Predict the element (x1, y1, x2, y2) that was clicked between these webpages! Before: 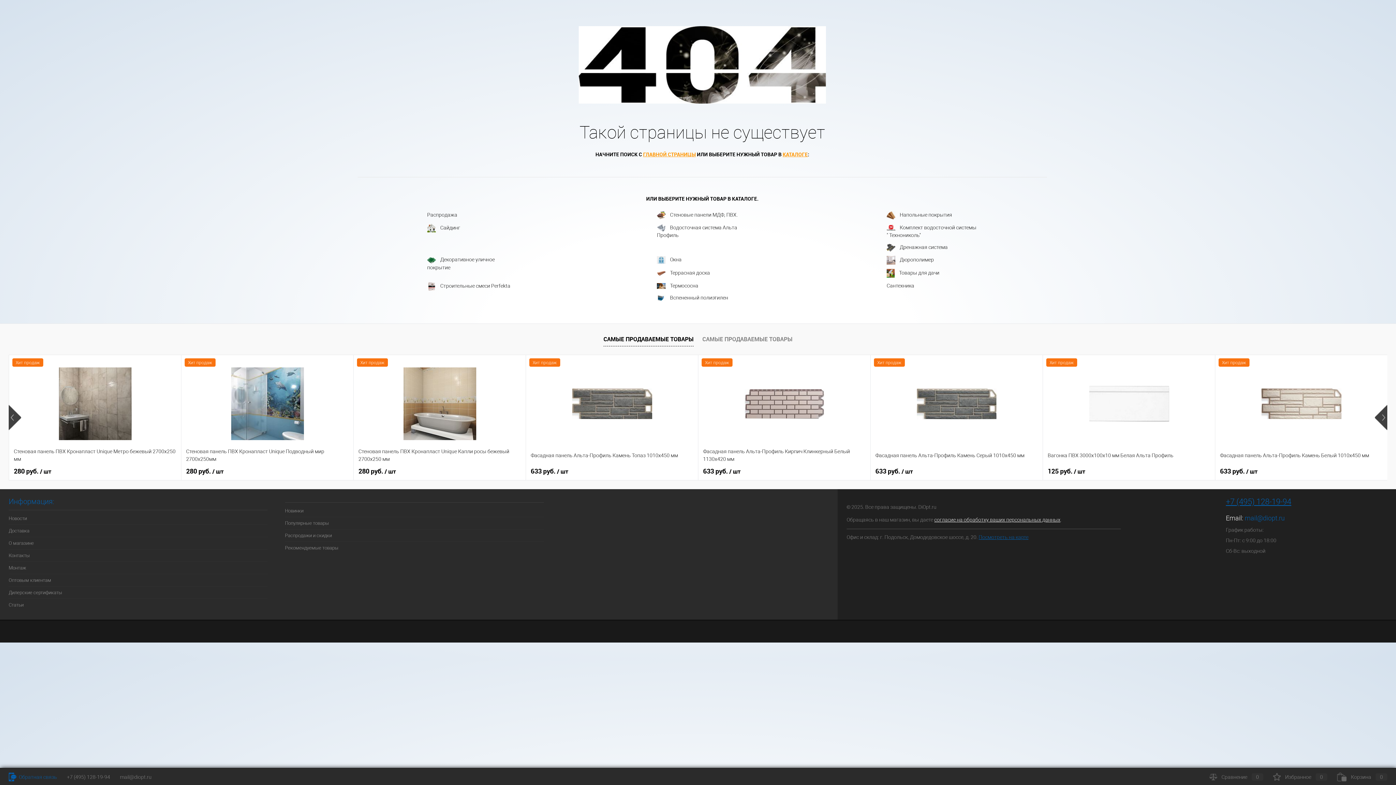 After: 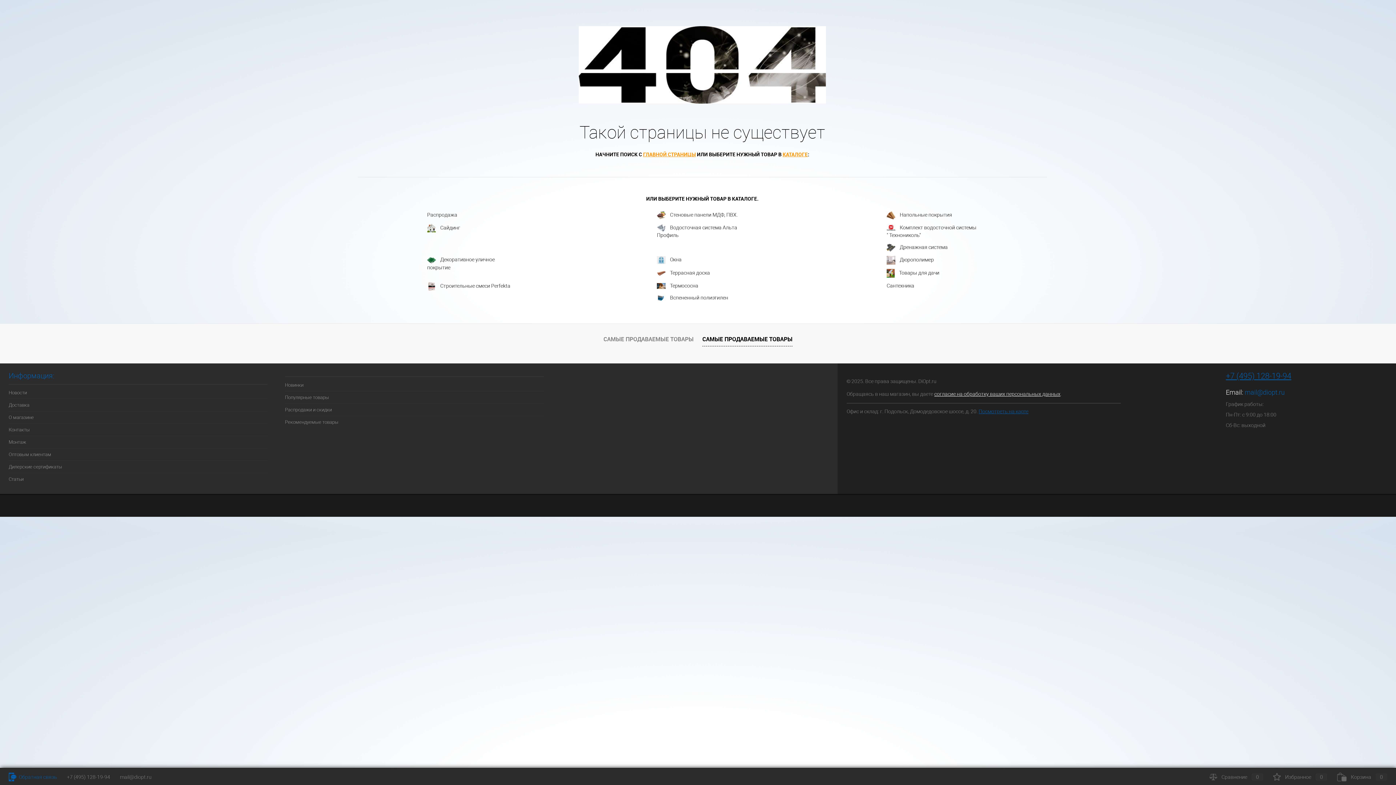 Action: label: САМЫЕ ПРОДАВАЕМЫЕ ТОВАРЫ bbox: (702, 335, 792, 346)